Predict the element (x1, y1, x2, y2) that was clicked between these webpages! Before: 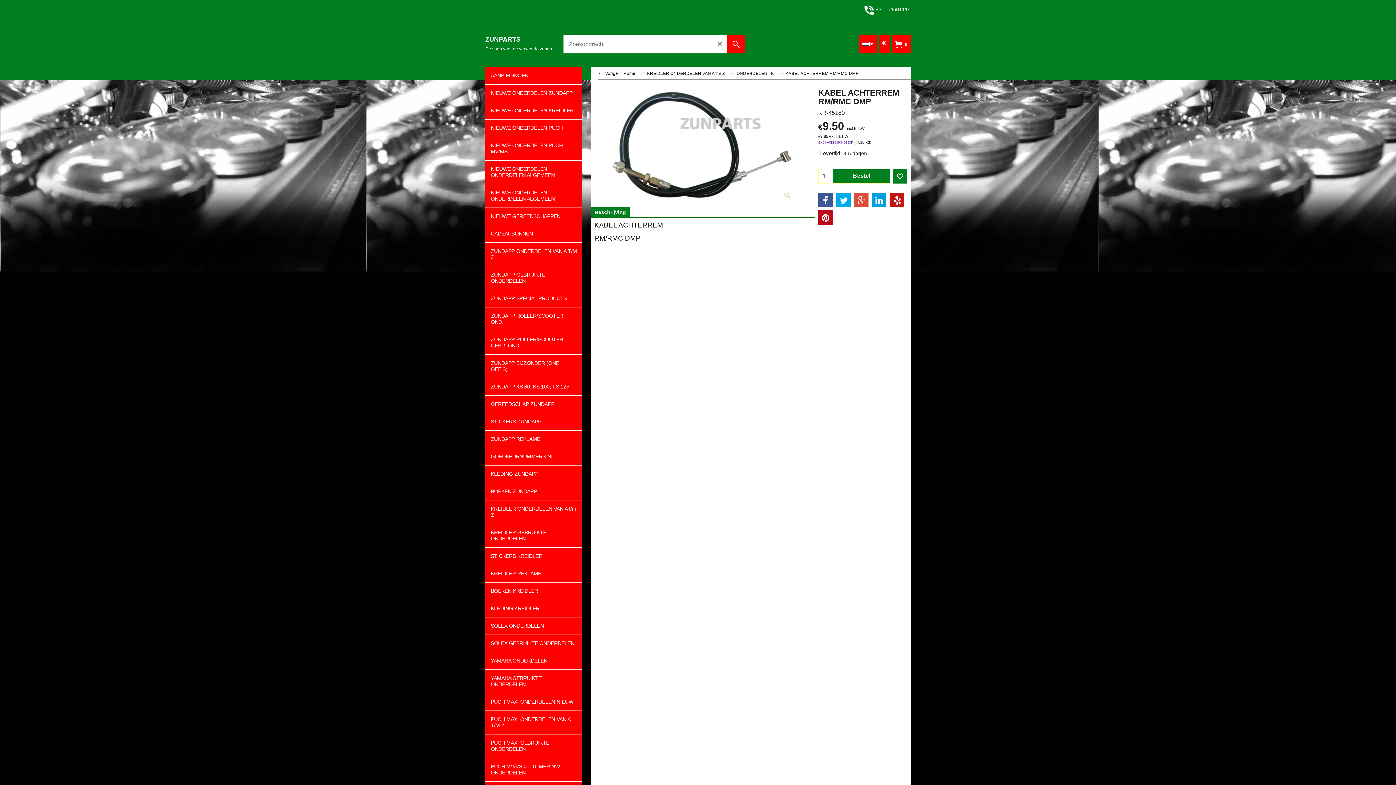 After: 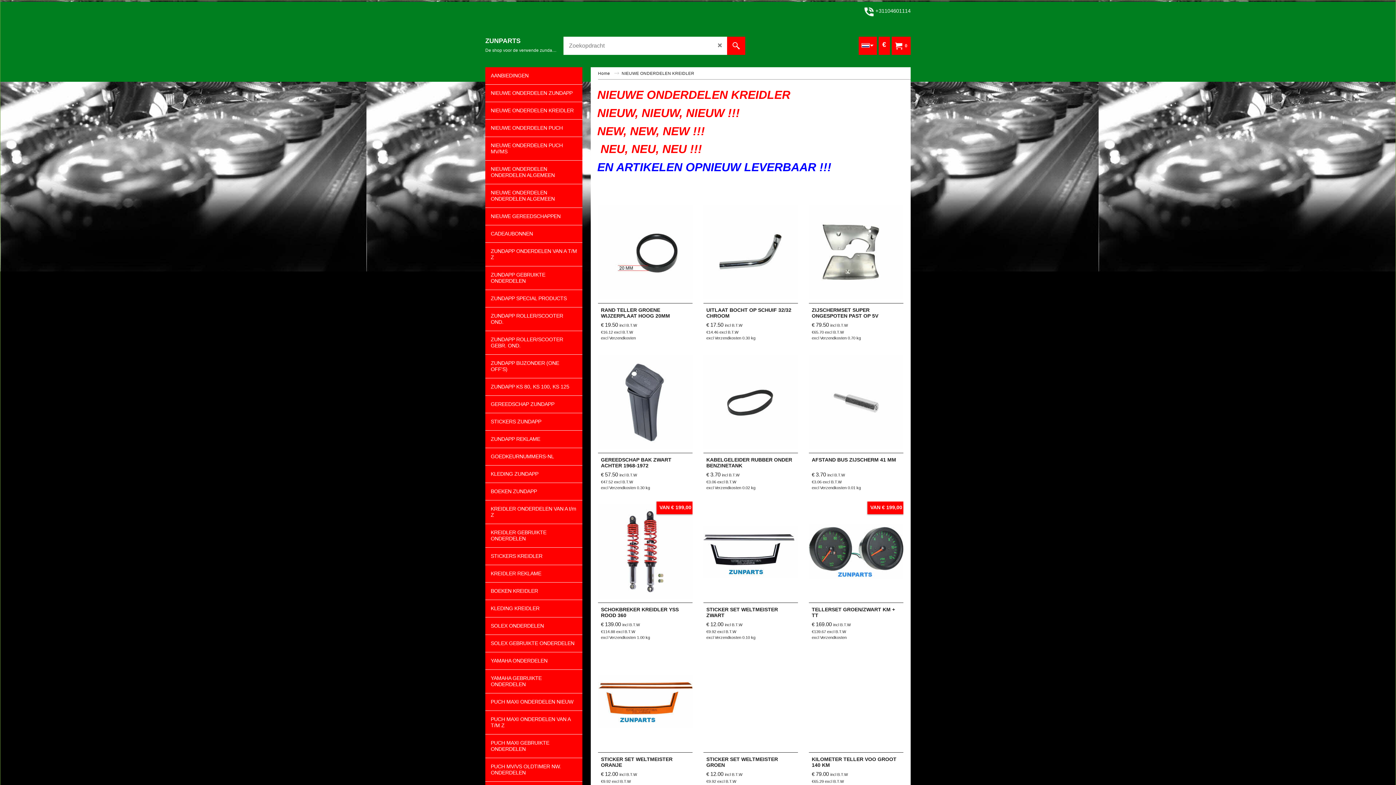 Action: bbox: (485, 102, 582, 119) label: NIEUWE ONDERDELEN KREIDLER